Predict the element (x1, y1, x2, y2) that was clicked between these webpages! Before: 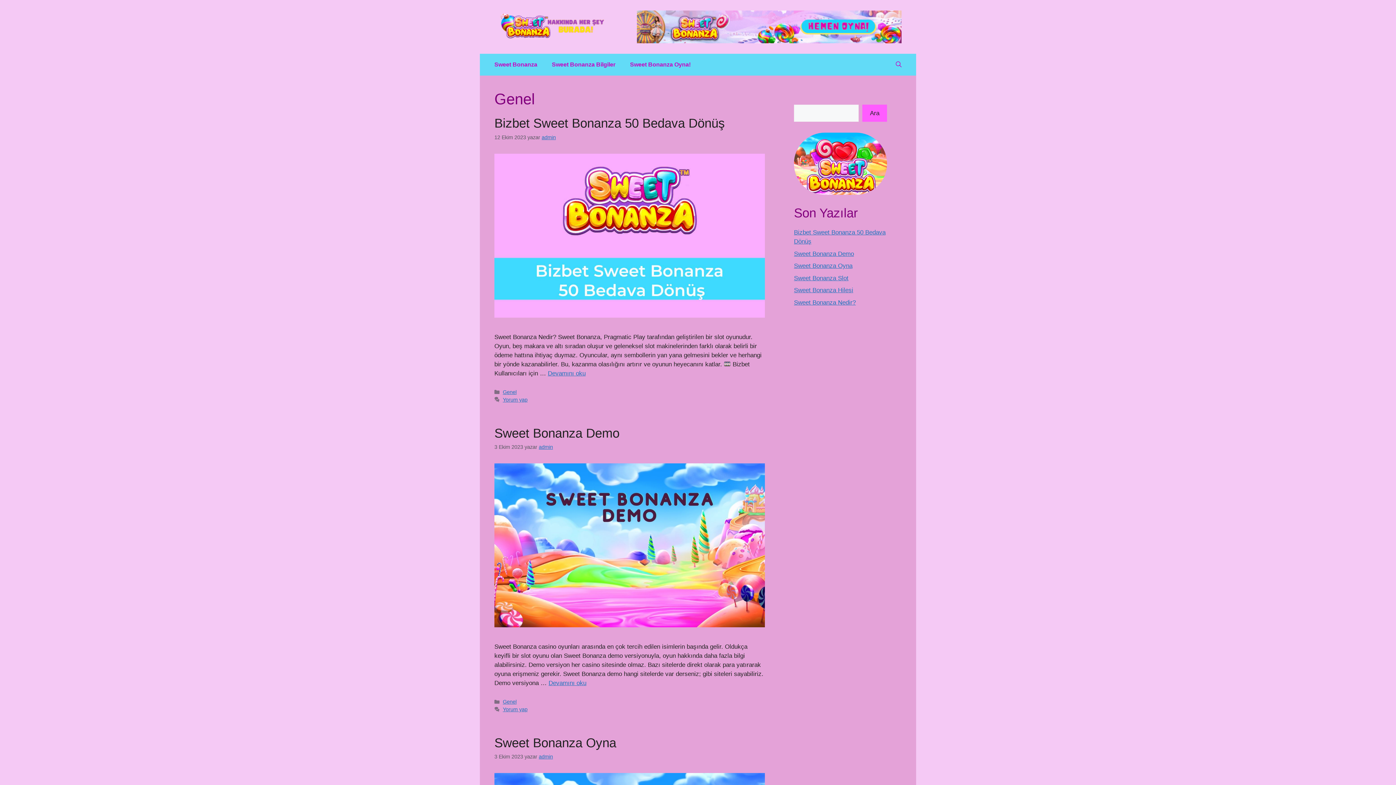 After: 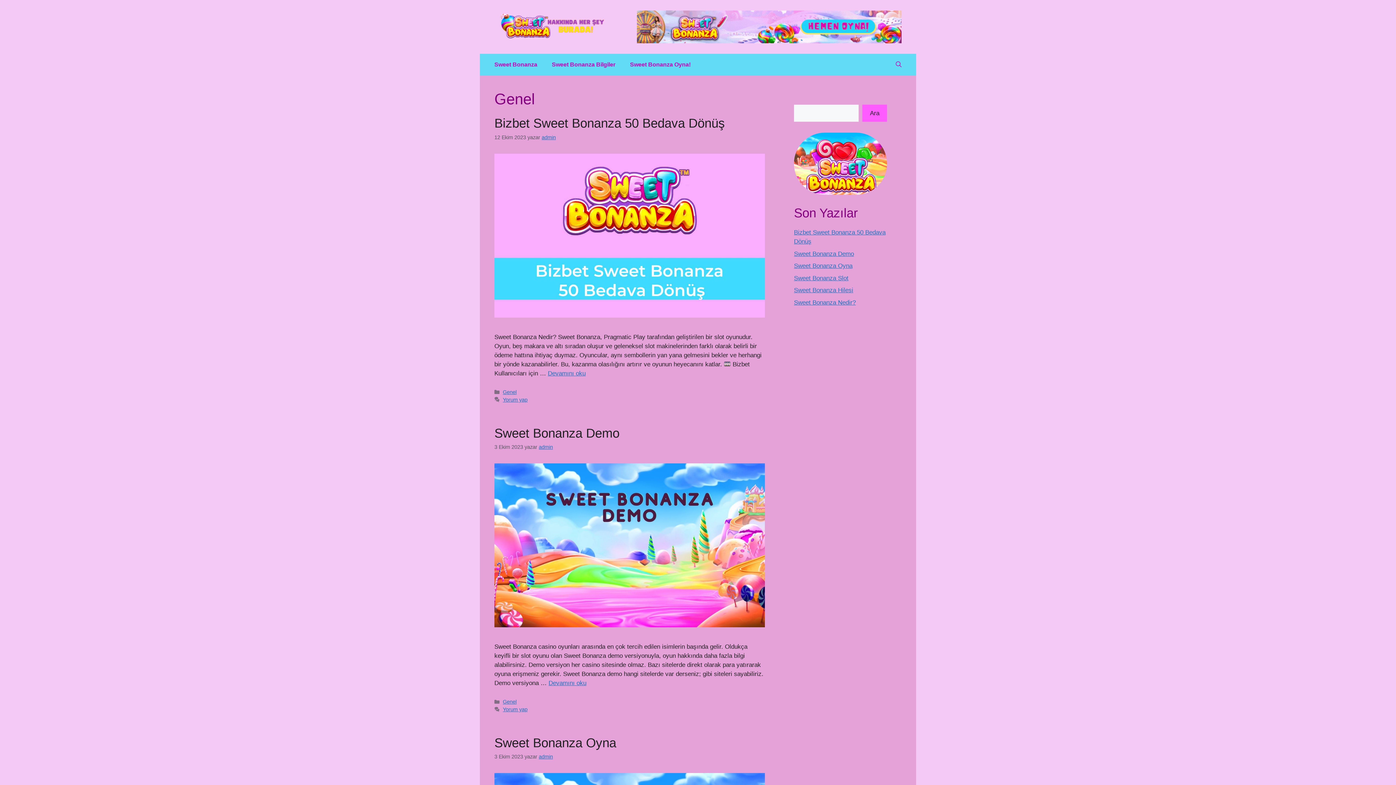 Action: bbox: (502, 389, 516, 395) label: Genel